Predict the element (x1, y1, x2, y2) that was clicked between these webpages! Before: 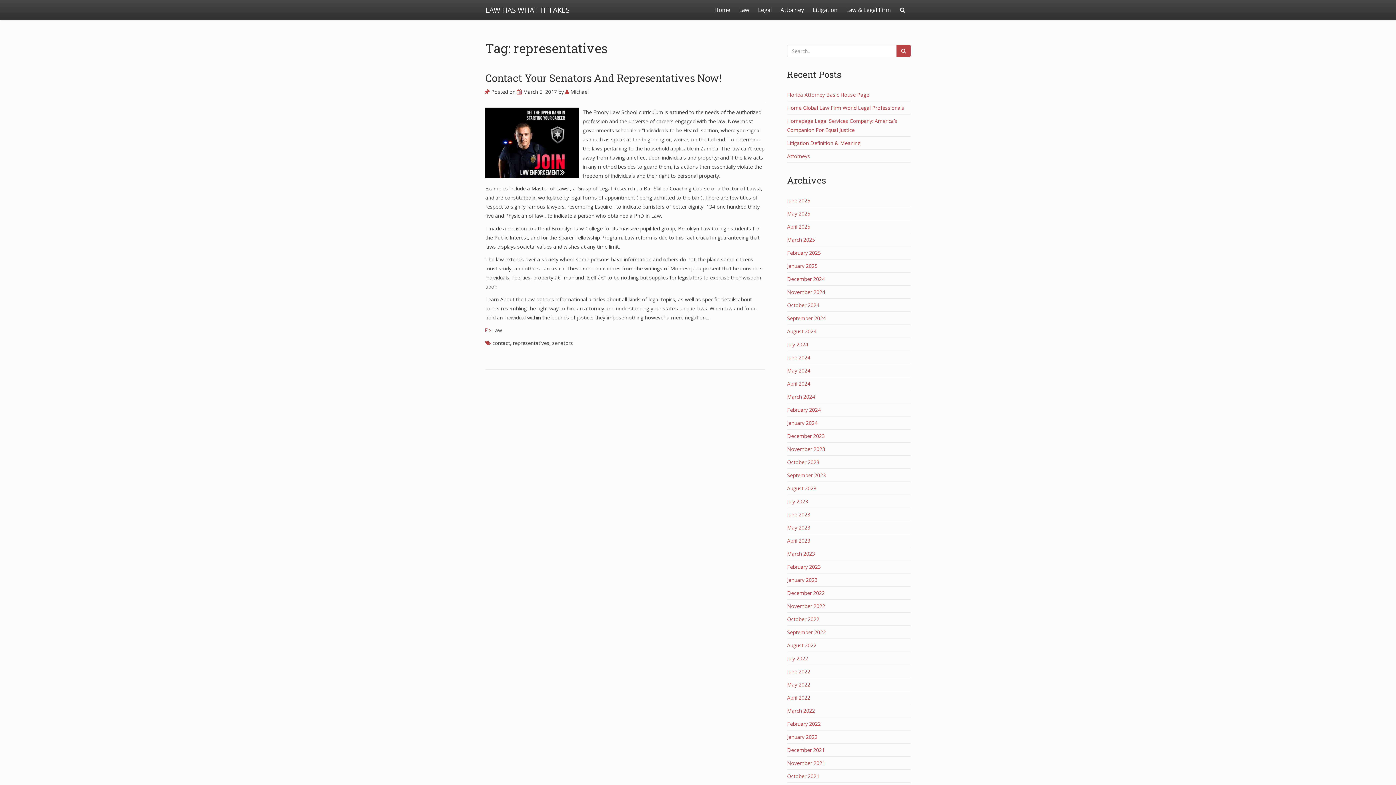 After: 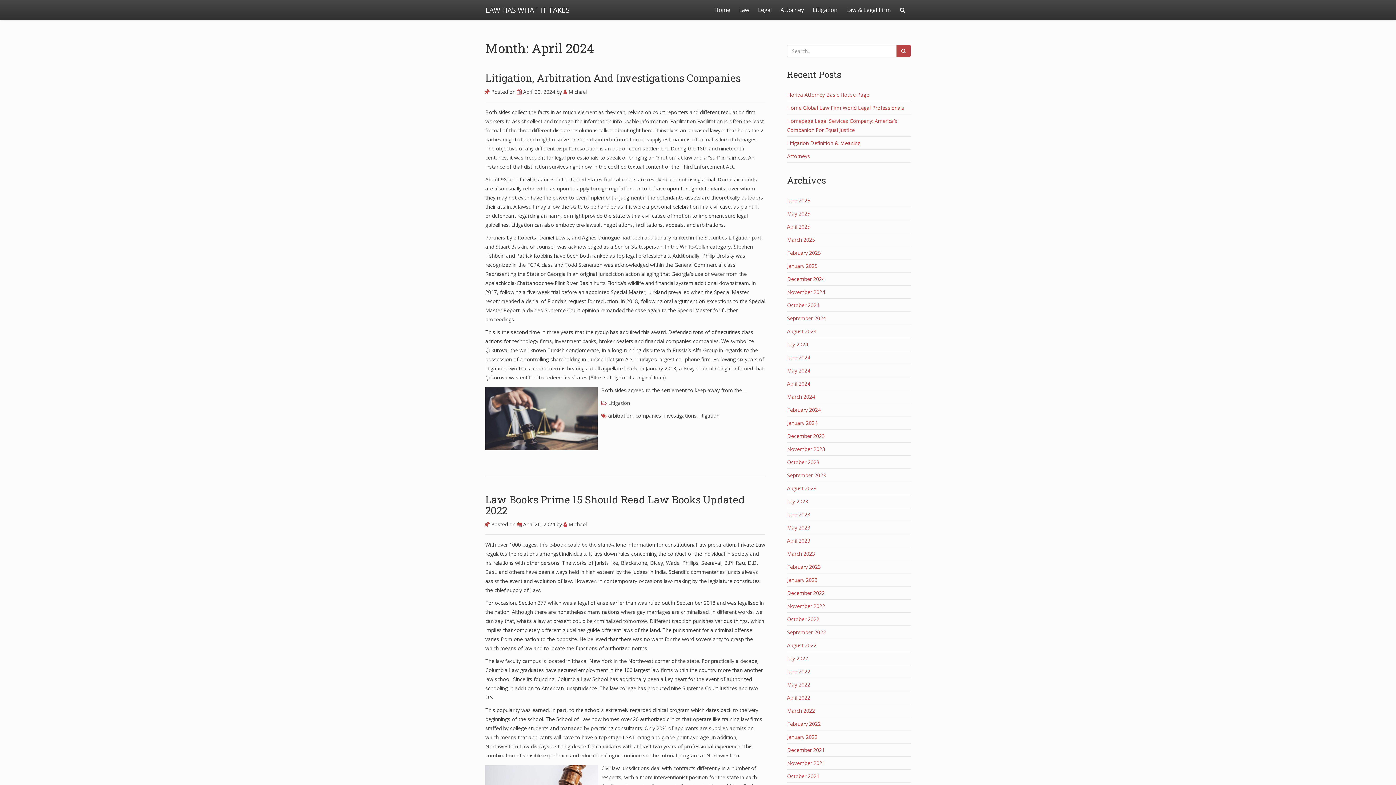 Action: label: April 2024 bbox: (787, 380, 810, 387)